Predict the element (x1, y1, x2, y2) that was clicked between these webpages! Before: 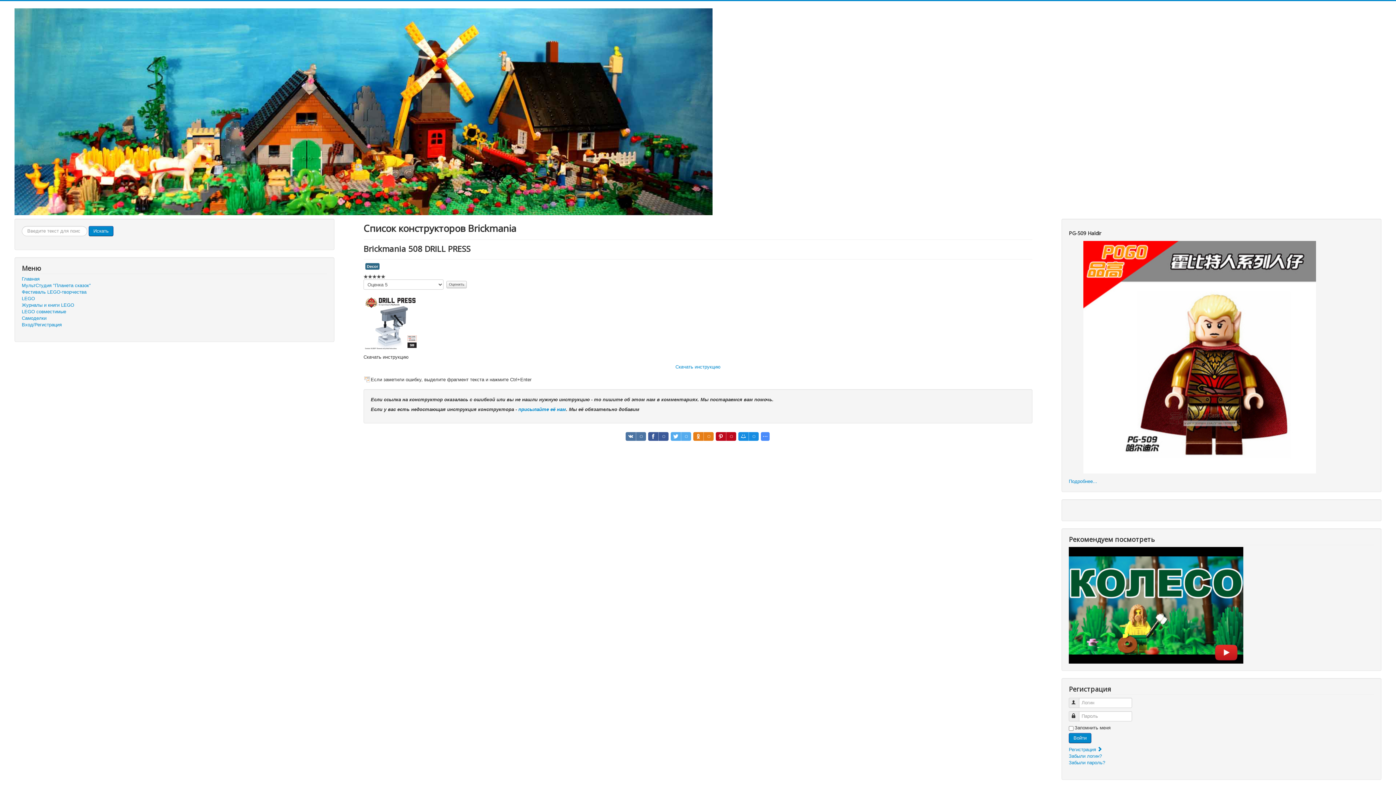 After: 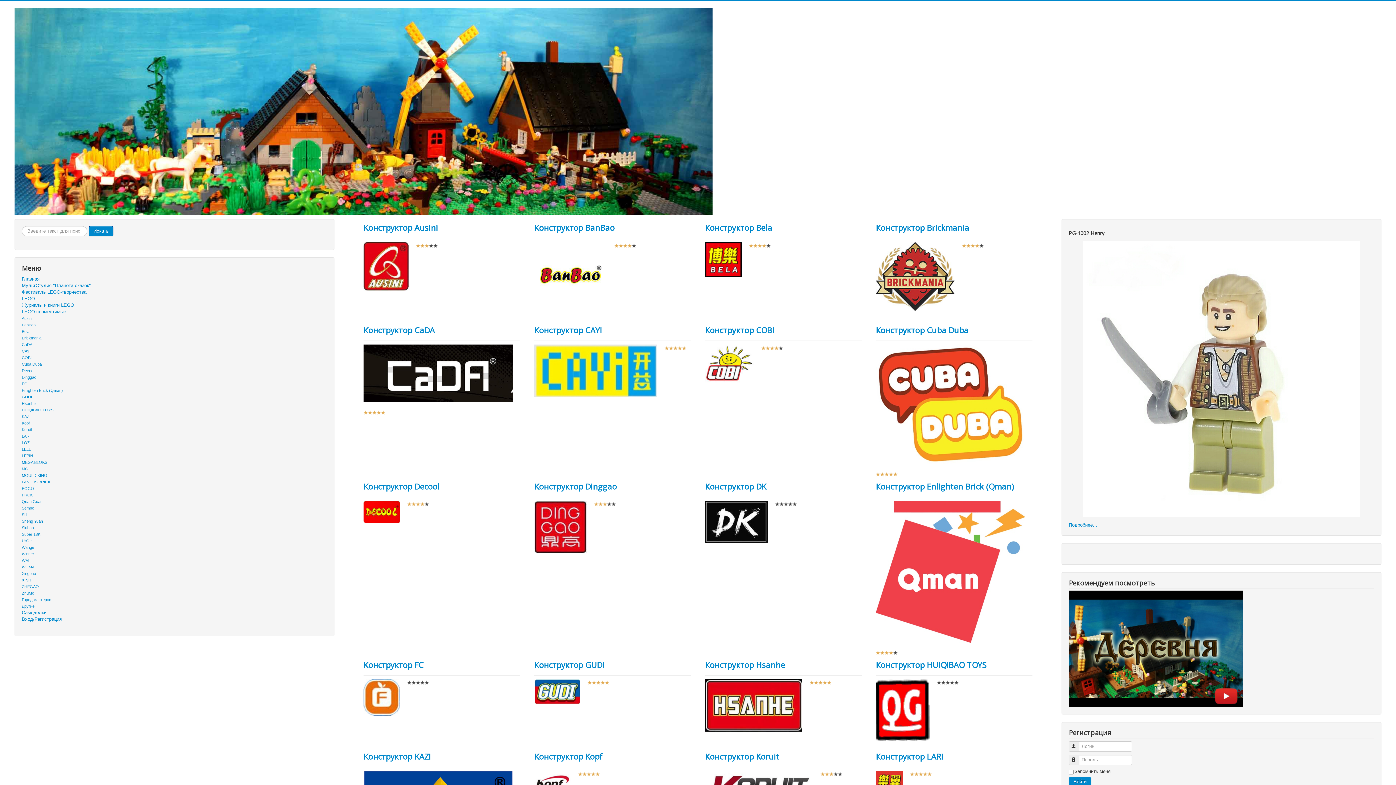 Action: bbox: (21, 308, 327, 315) label: LEGO совместимые